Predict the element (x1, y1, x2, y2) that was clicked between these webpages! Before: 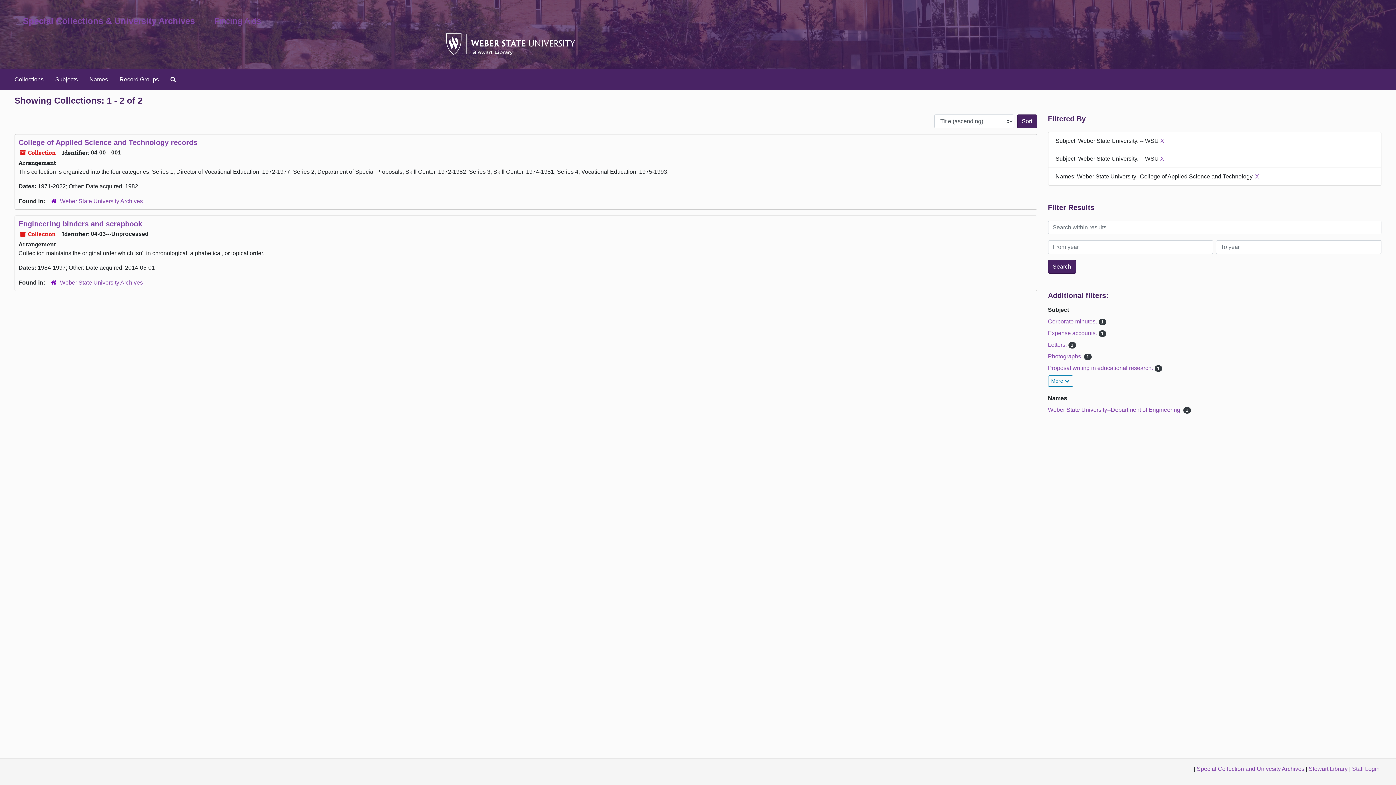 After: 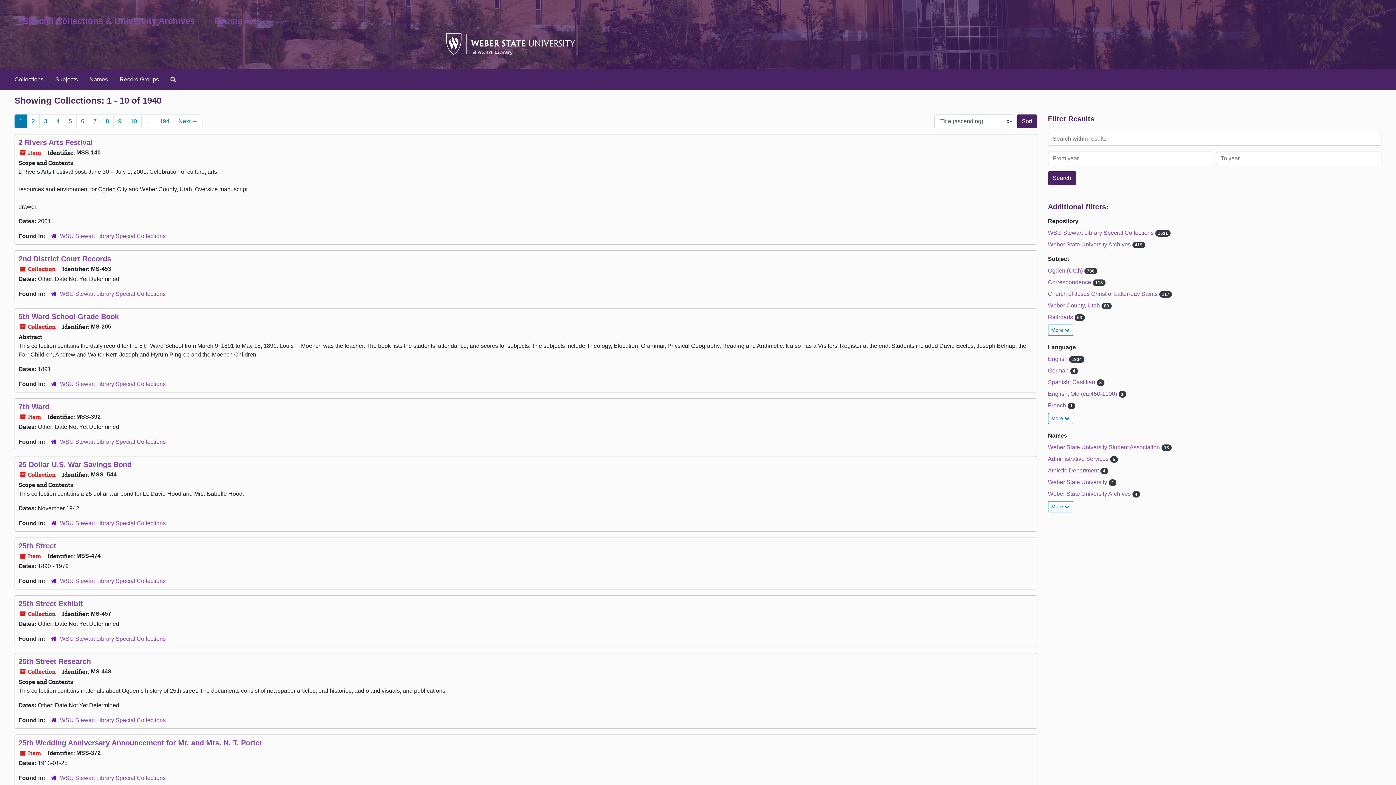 Action: label: Collections bbox: (11, 72, 46, 86)